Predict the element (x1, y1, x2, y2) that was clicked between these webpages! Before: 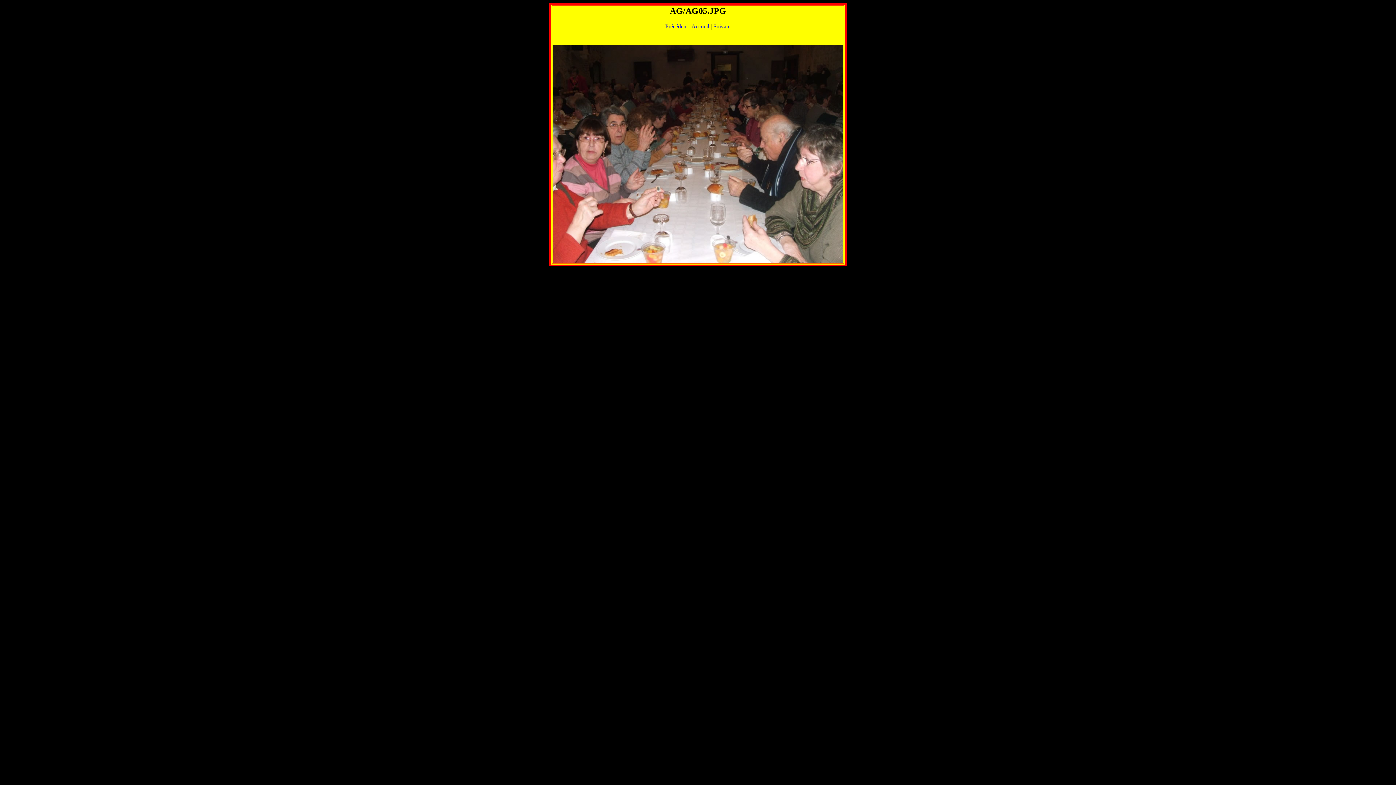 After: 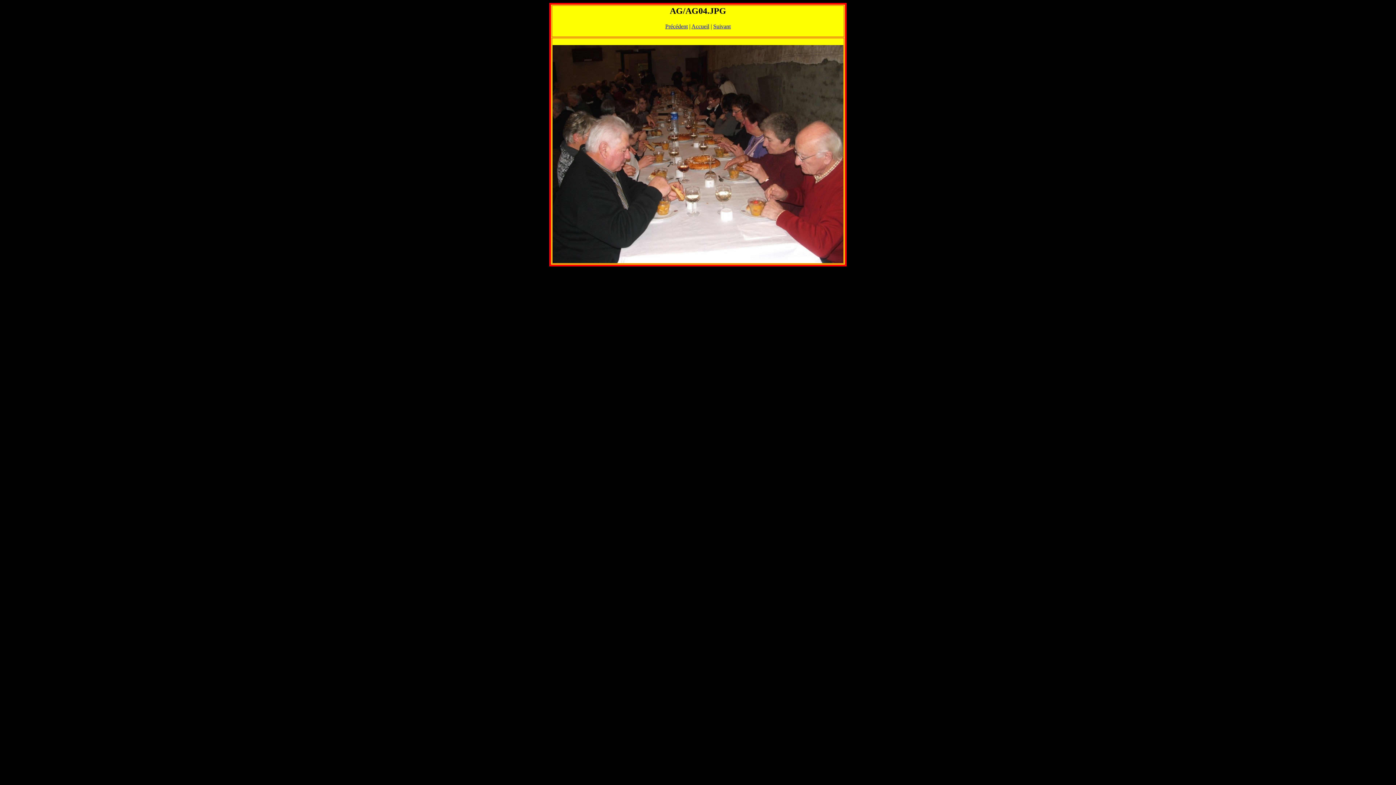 Action: label: Précédent bbox: (665, 23, 688, 29)